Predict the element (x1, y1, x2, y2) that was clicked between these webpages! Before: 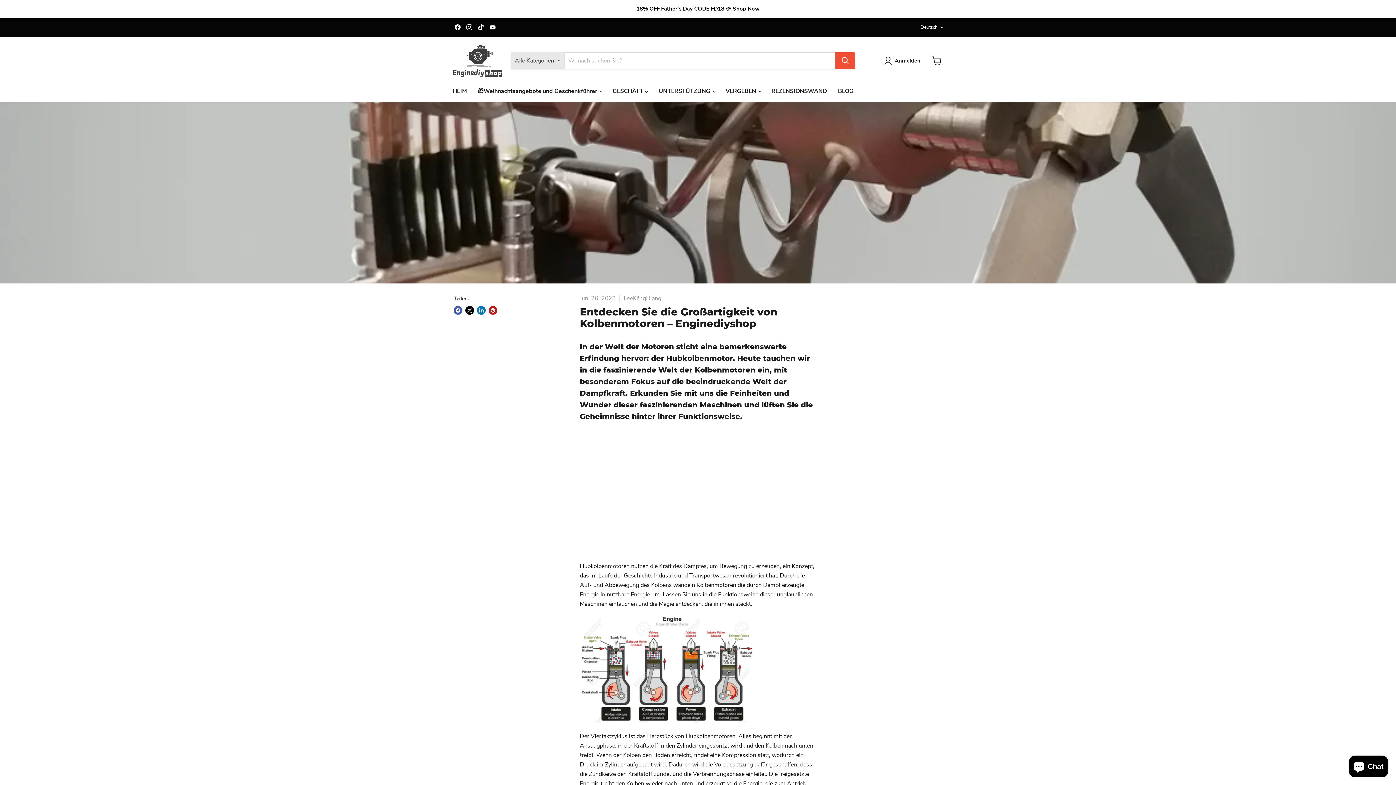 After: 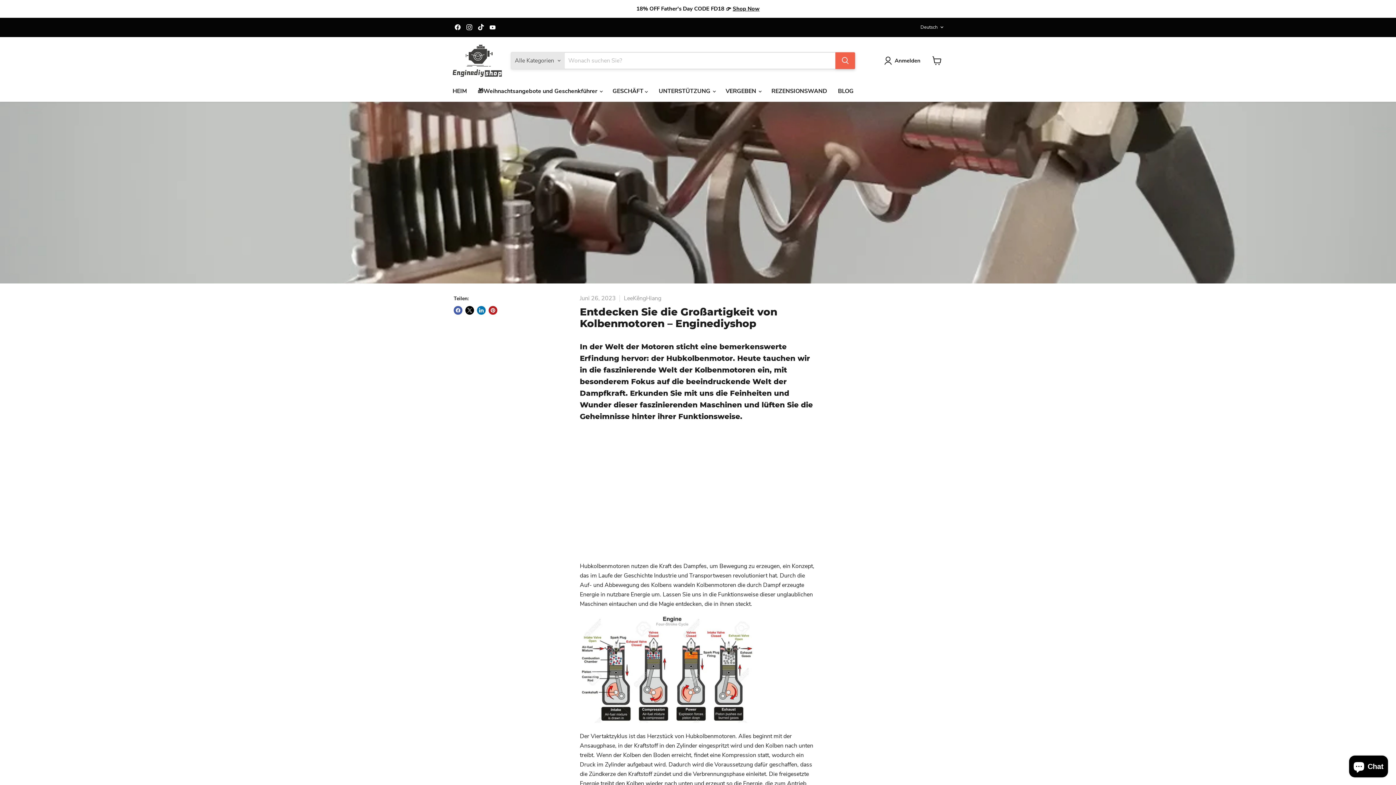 Action: label: Suchen bbox: (835, 52, 855, 69)